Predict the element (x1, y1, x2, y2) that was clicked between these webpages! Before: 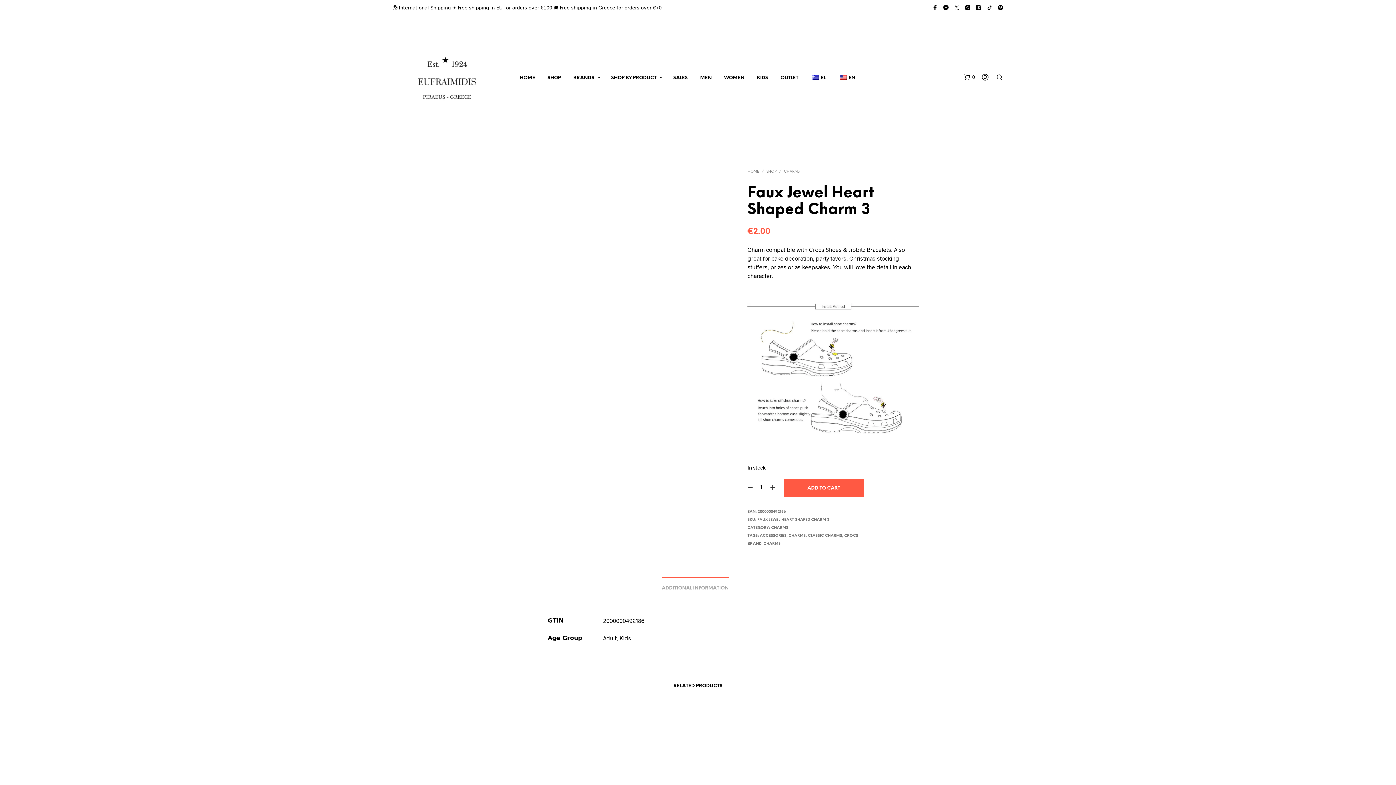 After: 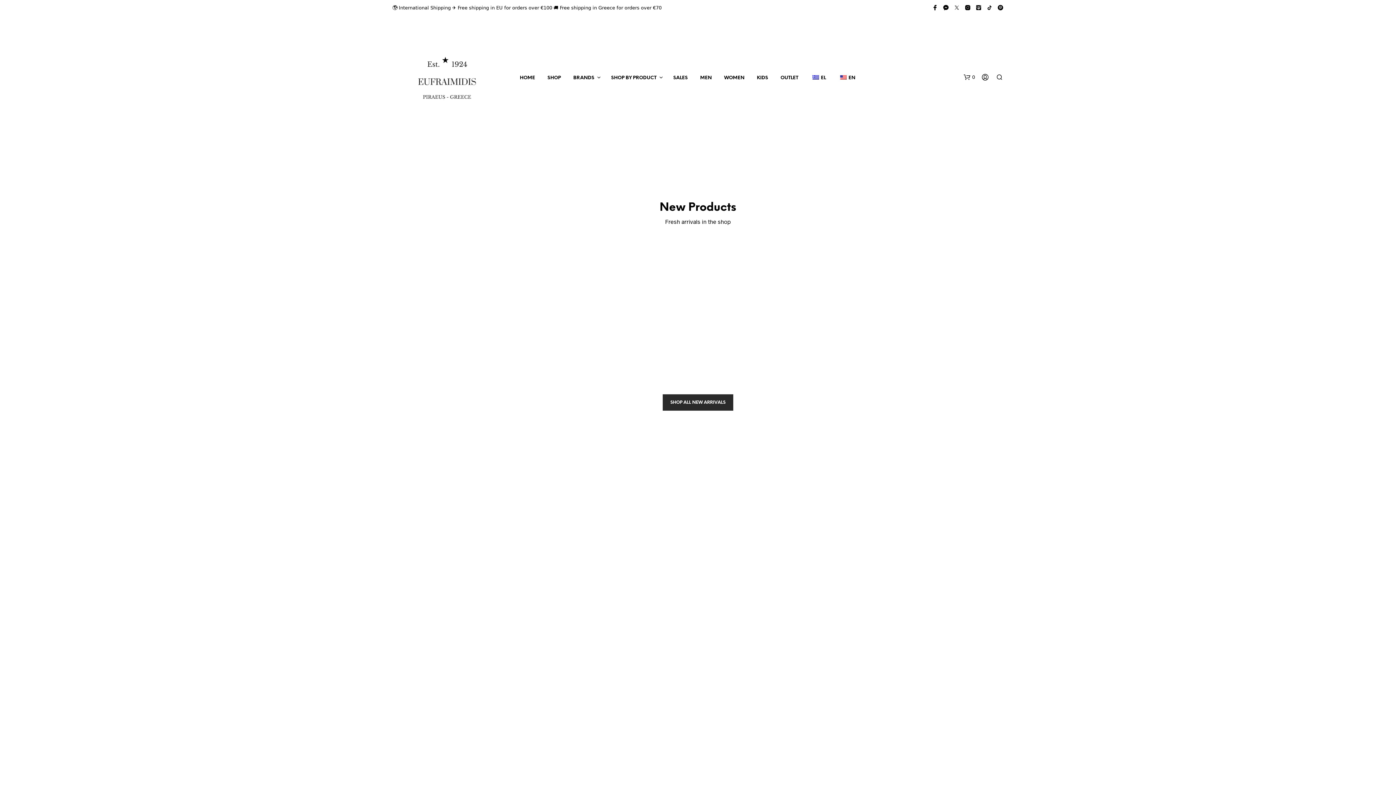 Action: bbox: (514, 74, 540, 81) label: HOME